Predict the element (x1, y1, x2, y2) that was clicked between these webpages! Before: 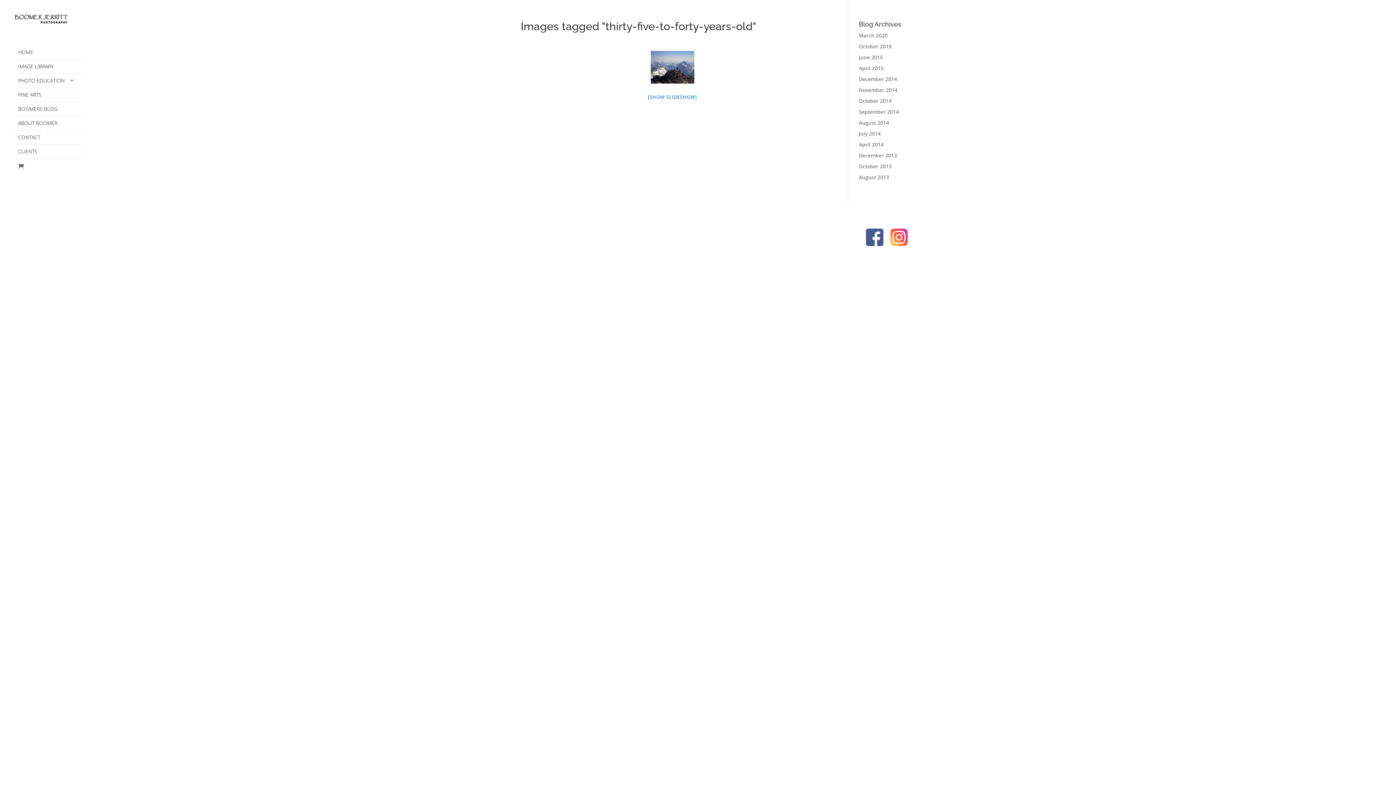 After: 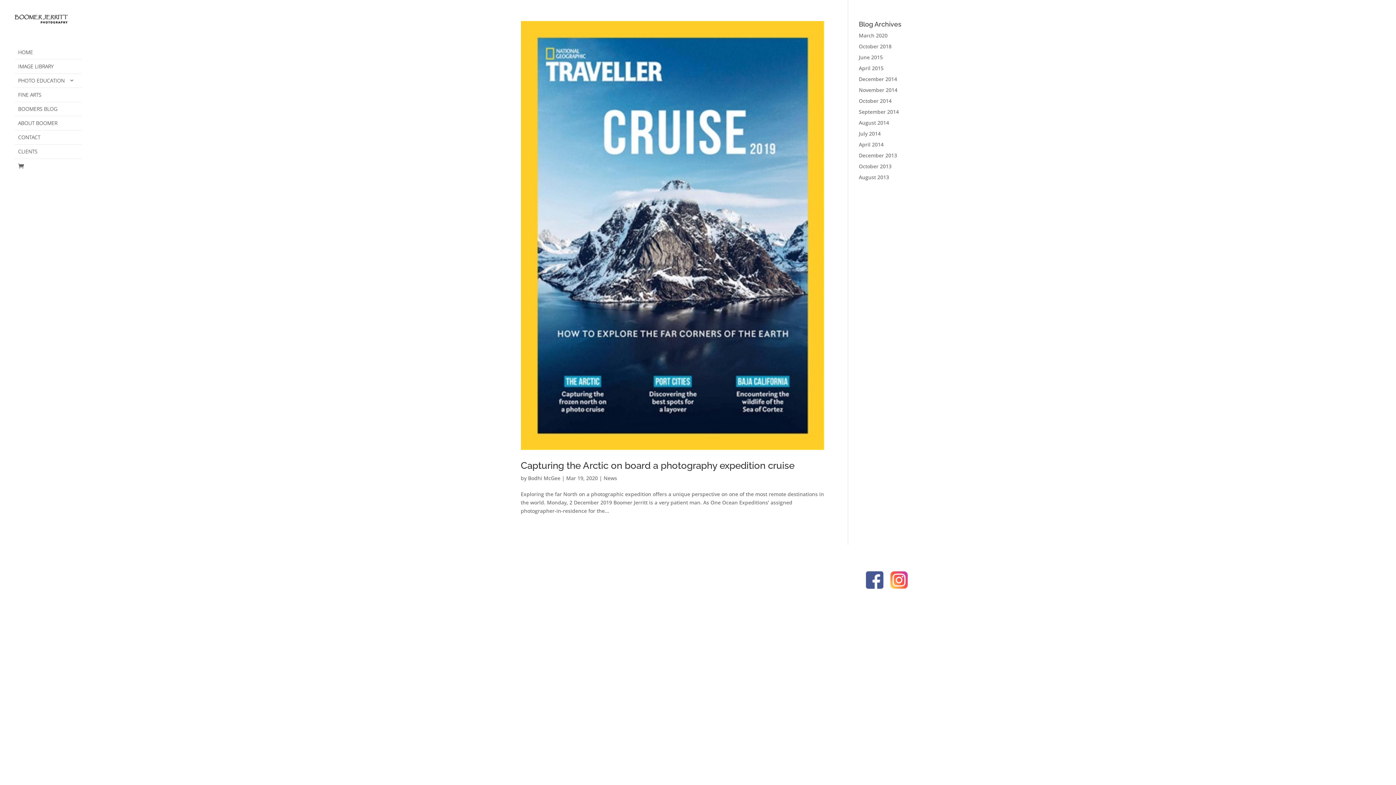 Action: bbox: (859, 32, 887, 38) label: March 2020